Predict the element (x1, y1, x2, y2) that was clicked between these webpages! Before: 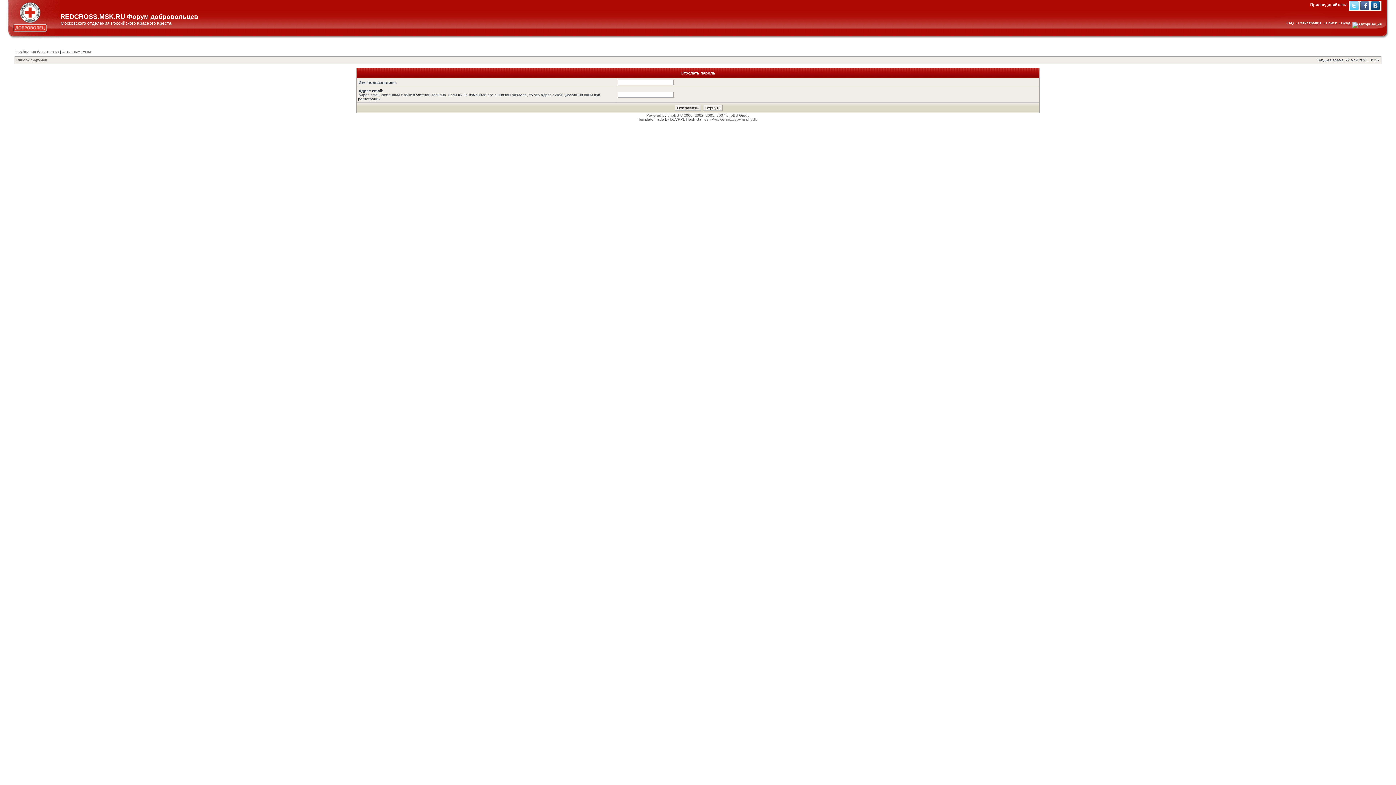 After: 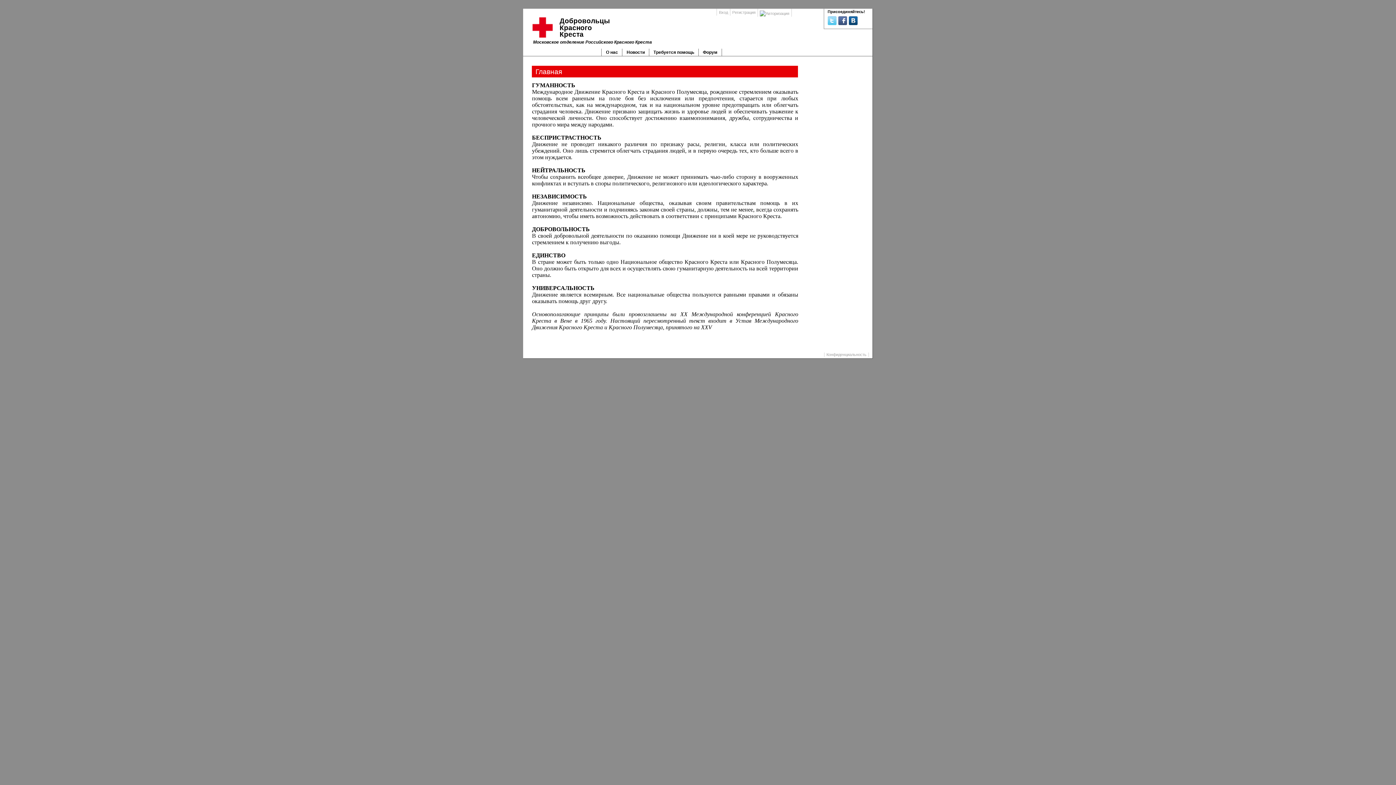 Action: bbox: (6, 35, 59, 39)